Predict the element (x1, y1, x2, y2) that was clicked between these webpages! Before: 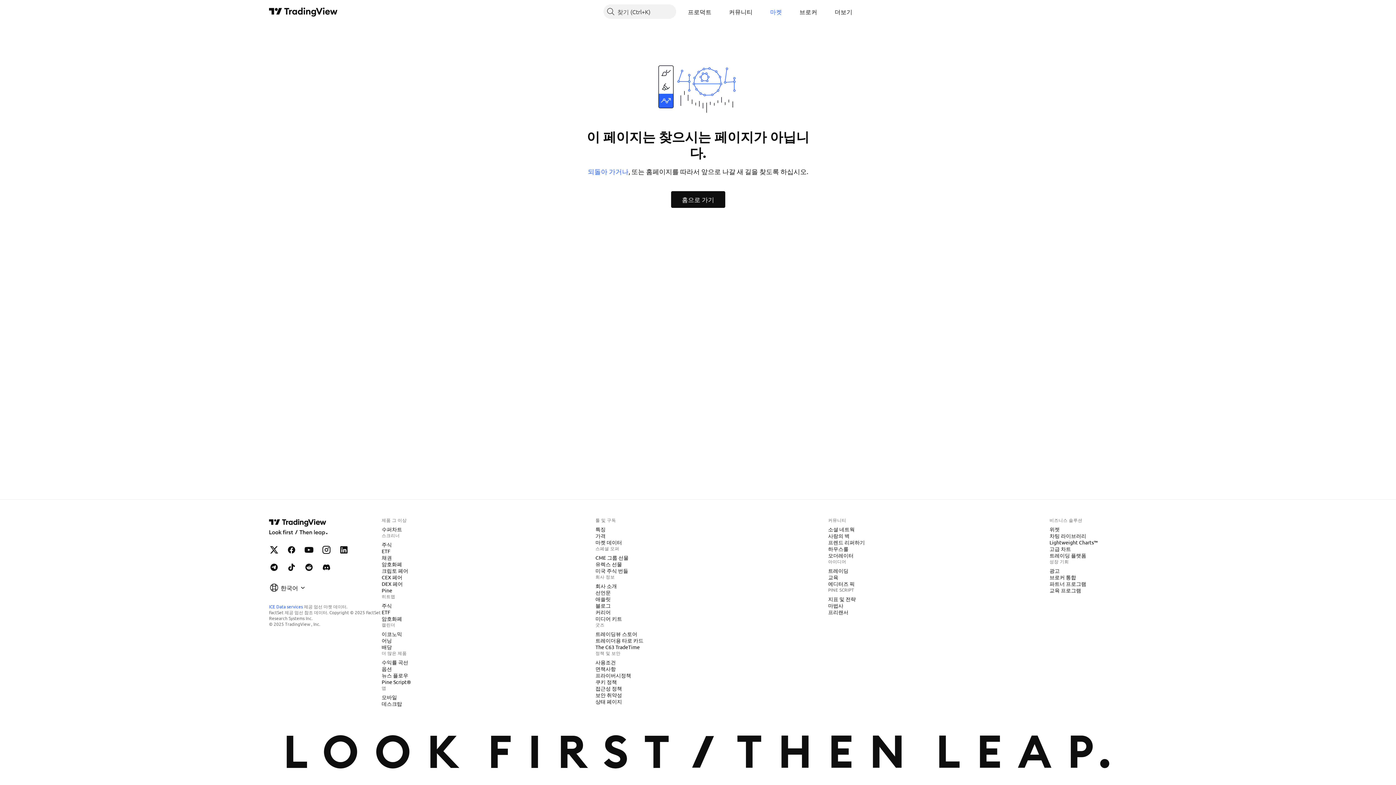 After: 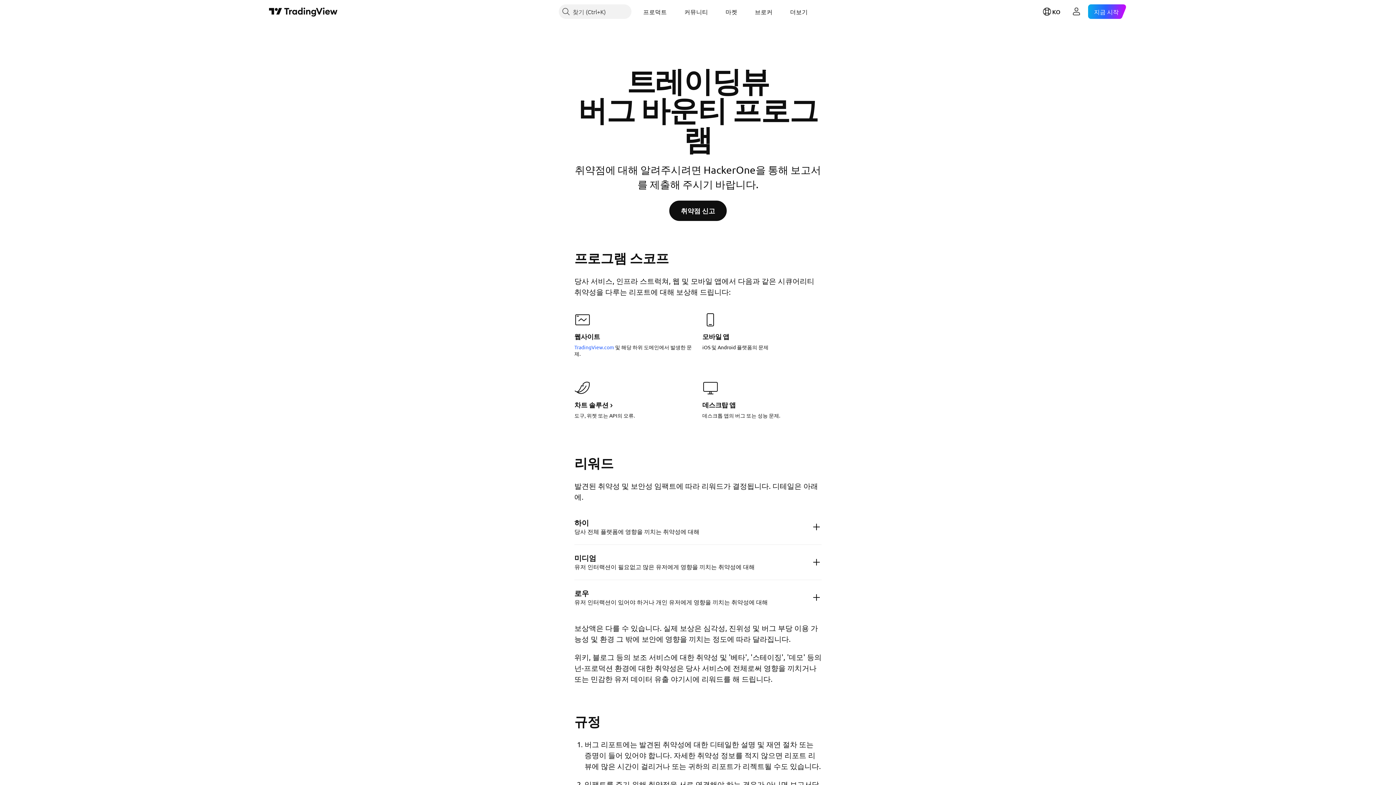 Action: bbox: (592, 691, 625, 699) label: 보안 취약성